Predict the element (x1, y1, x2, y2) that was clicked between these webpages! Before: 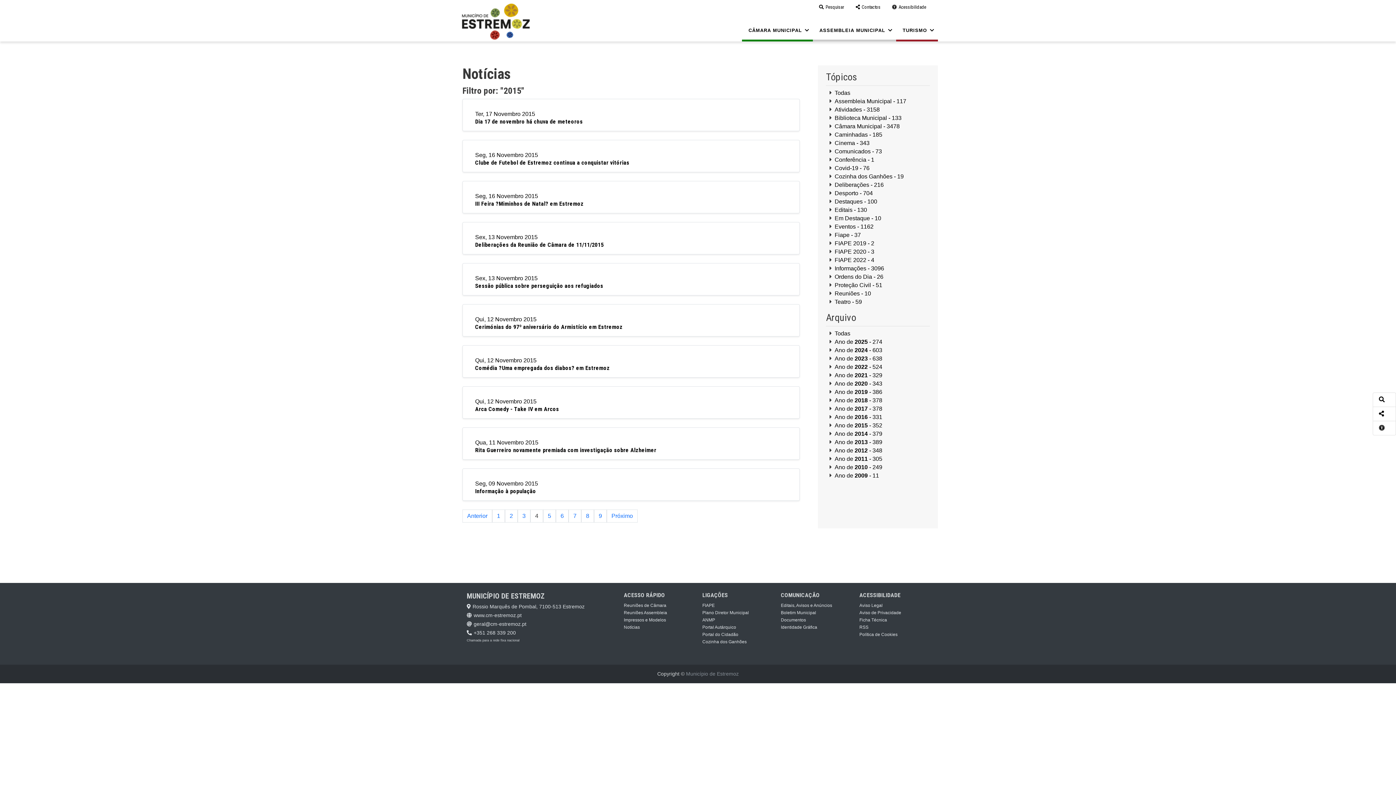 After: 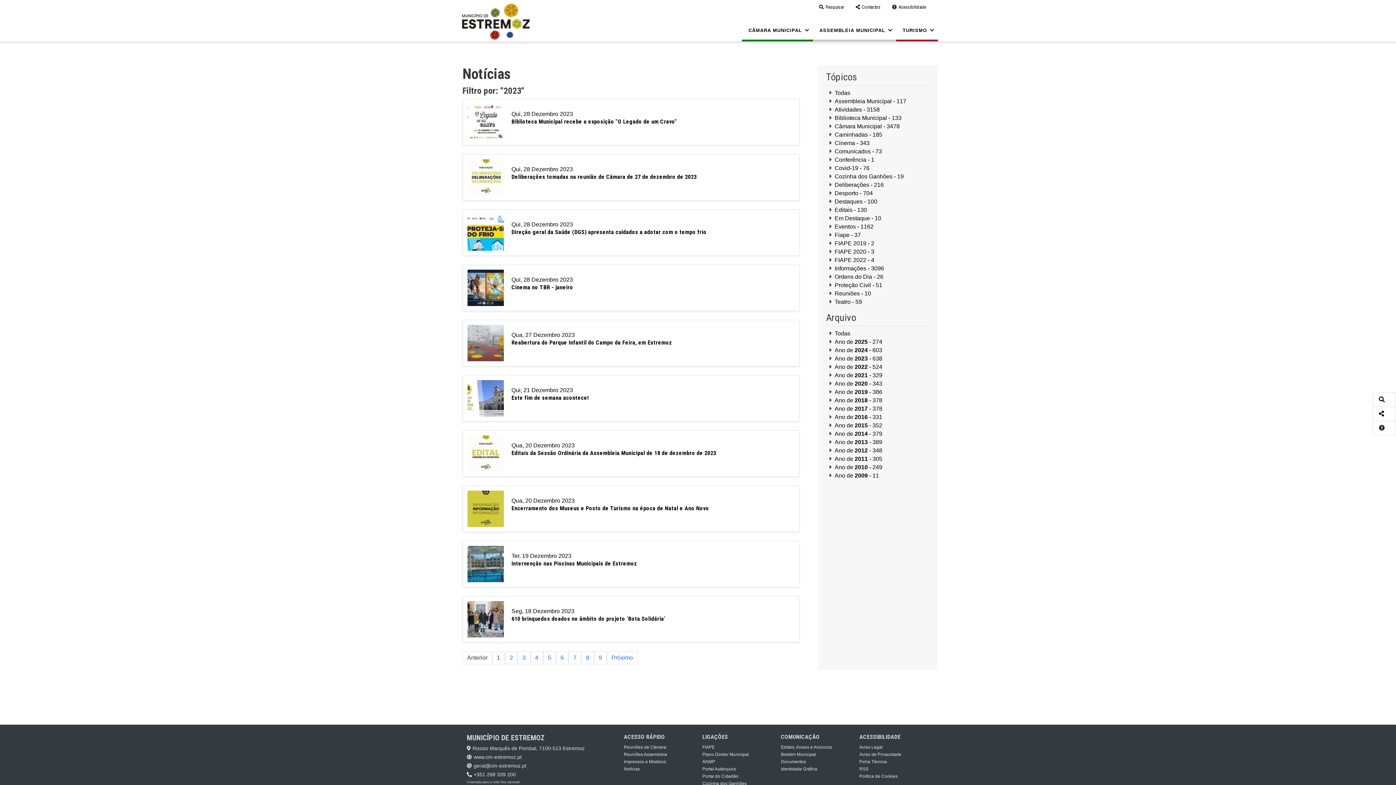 Action: label: Ano de 2023 - 638 bbox: (834, 355, 882, 361)